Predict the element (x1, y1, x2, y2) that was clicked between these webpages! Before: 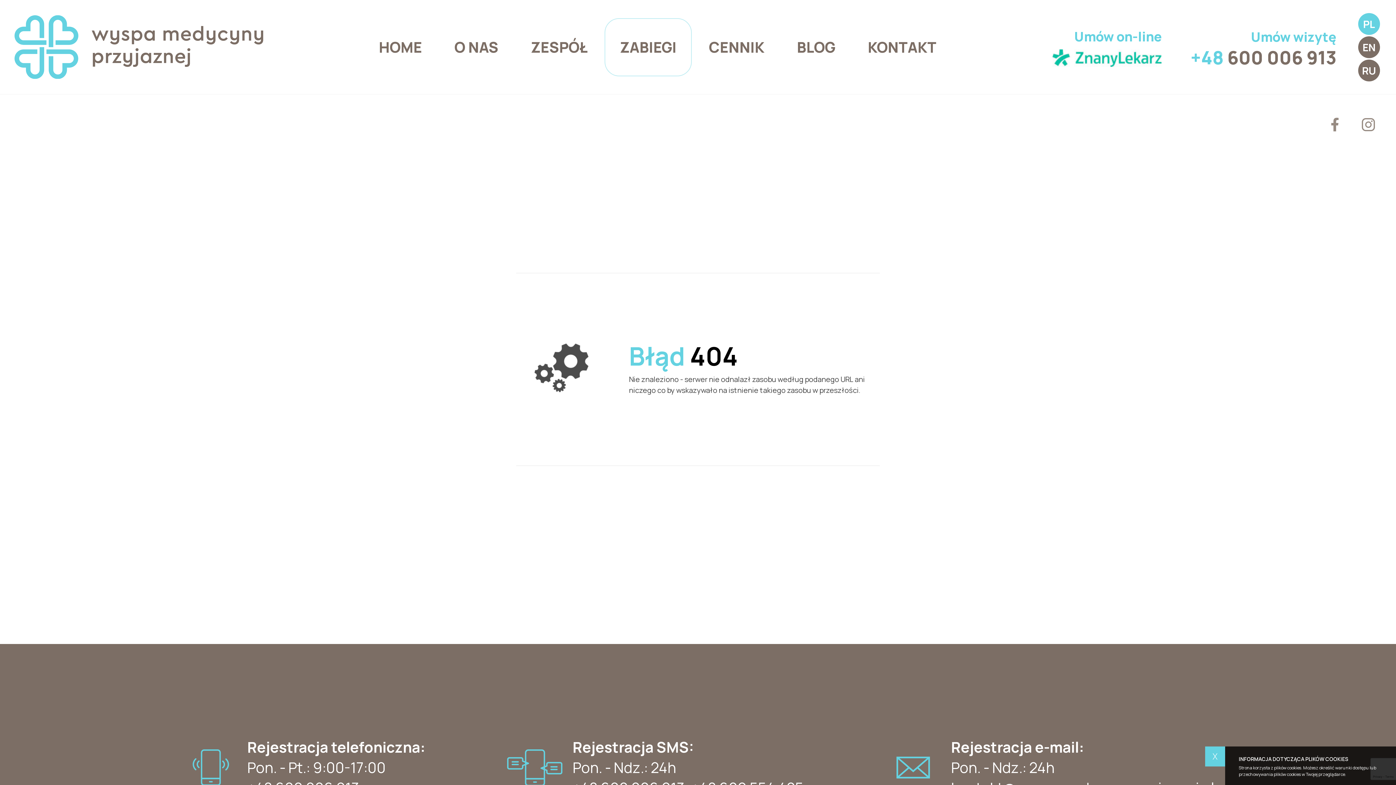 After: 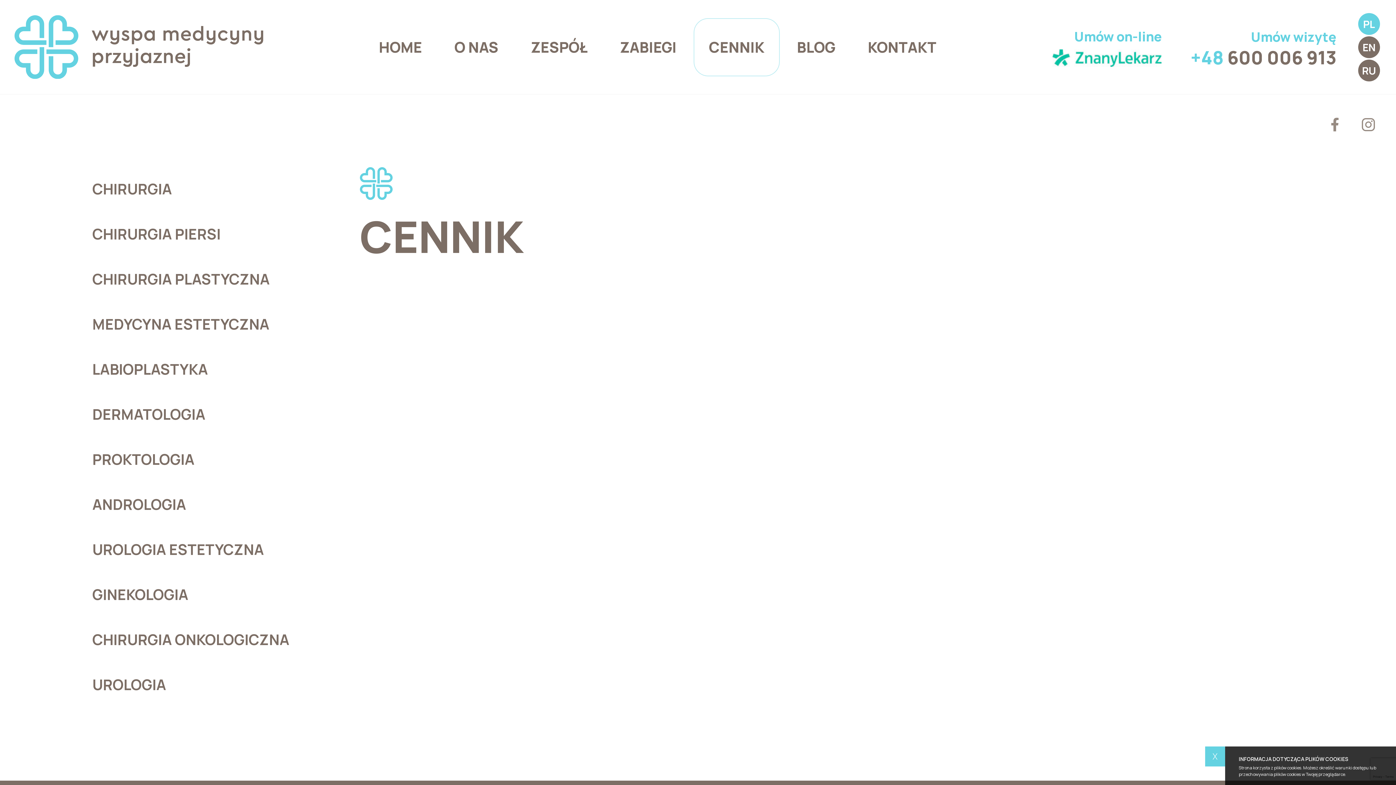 Action: bbox: (693, 18, 780, 76) label: CENNIK